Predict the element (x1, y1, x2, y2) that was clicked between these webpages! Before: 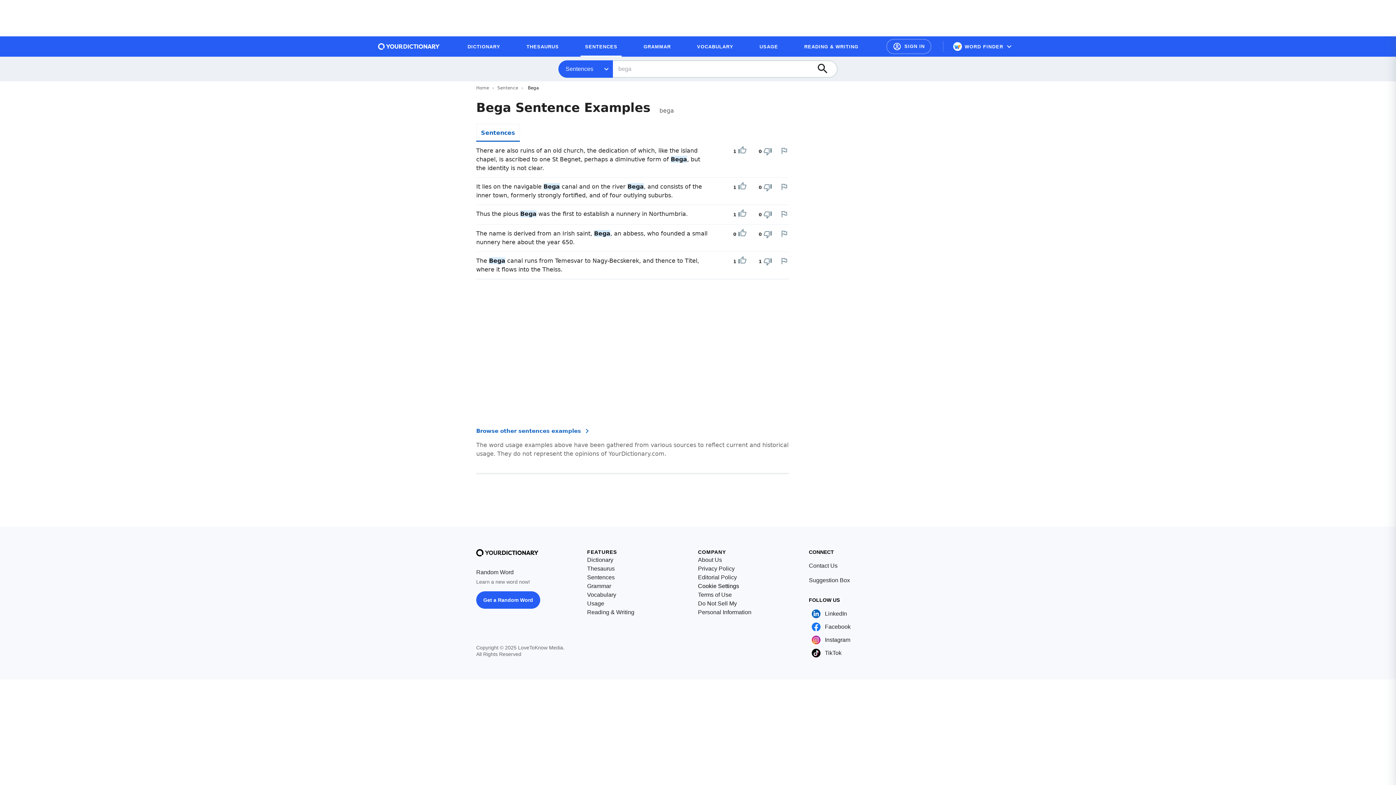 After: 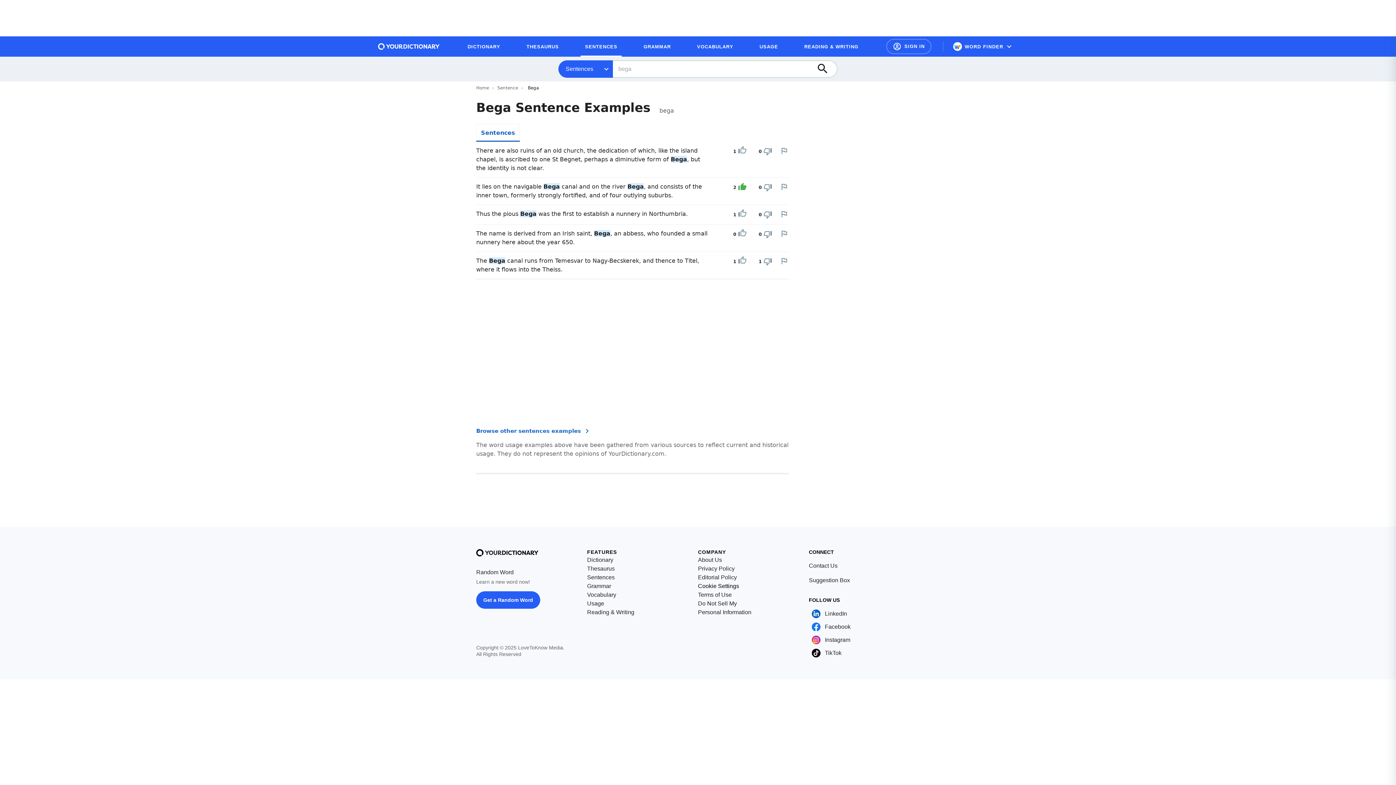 Action: bbox: (738, 182, 746, 192) label: Upvote